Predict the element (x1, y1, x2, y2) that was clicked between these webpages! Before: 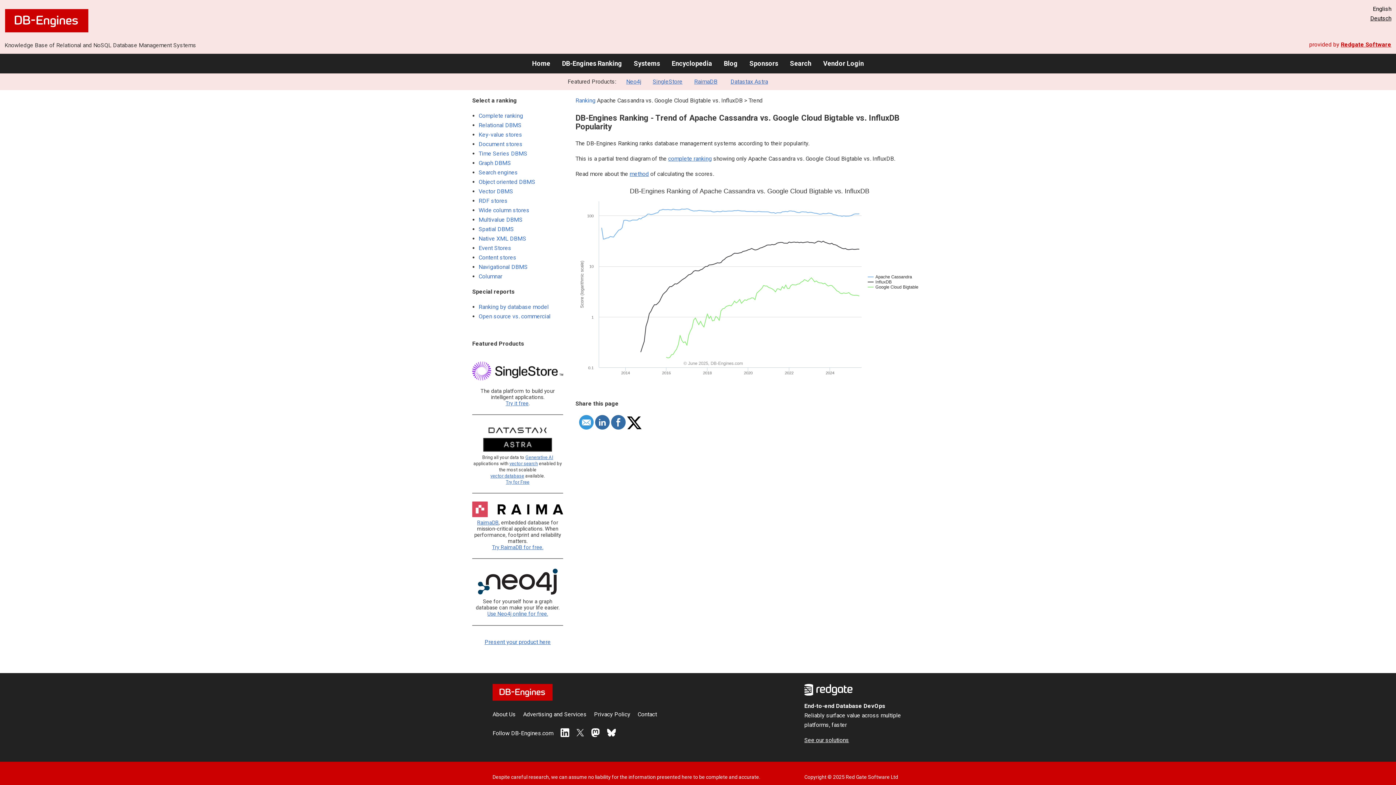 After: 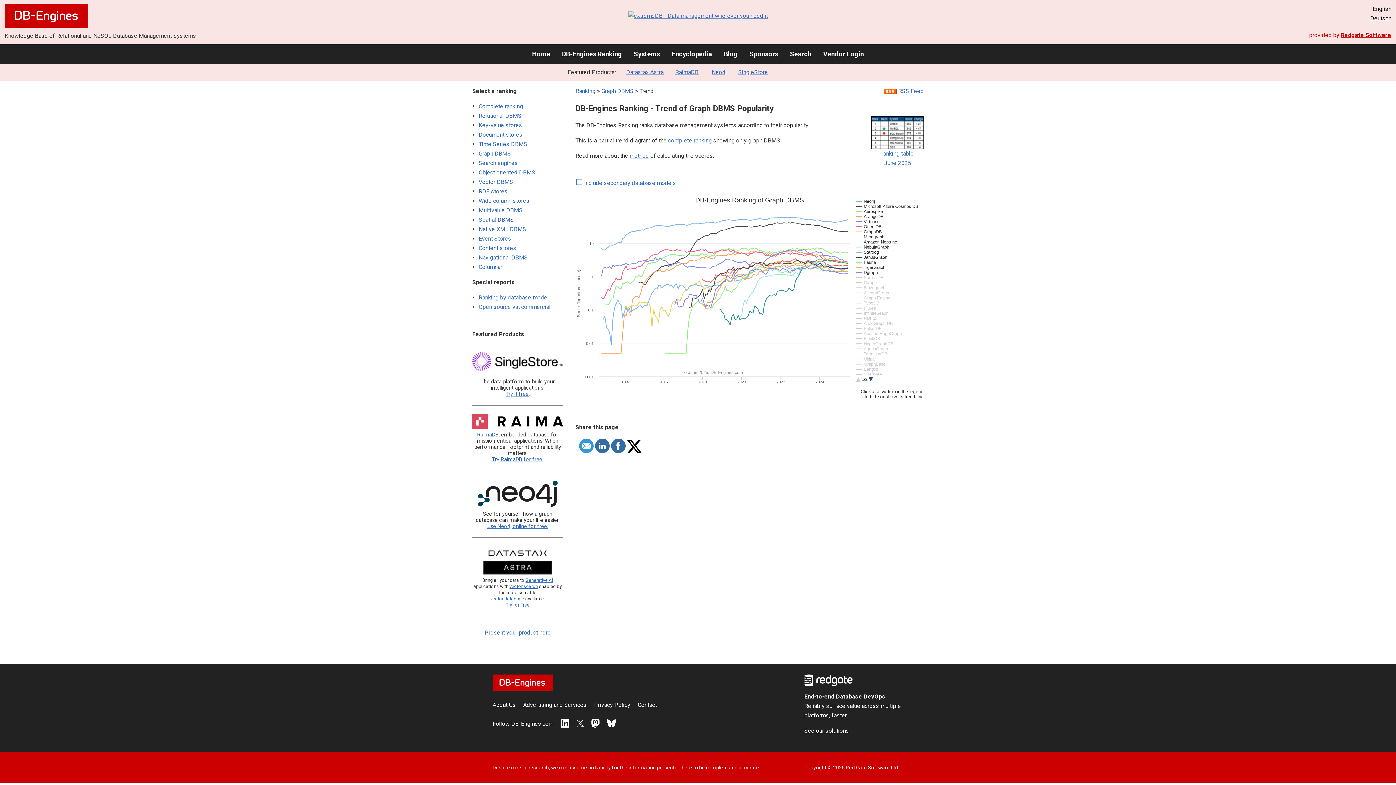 Action: bbox: (478, 160, 513, 166) label: Graph DBMS